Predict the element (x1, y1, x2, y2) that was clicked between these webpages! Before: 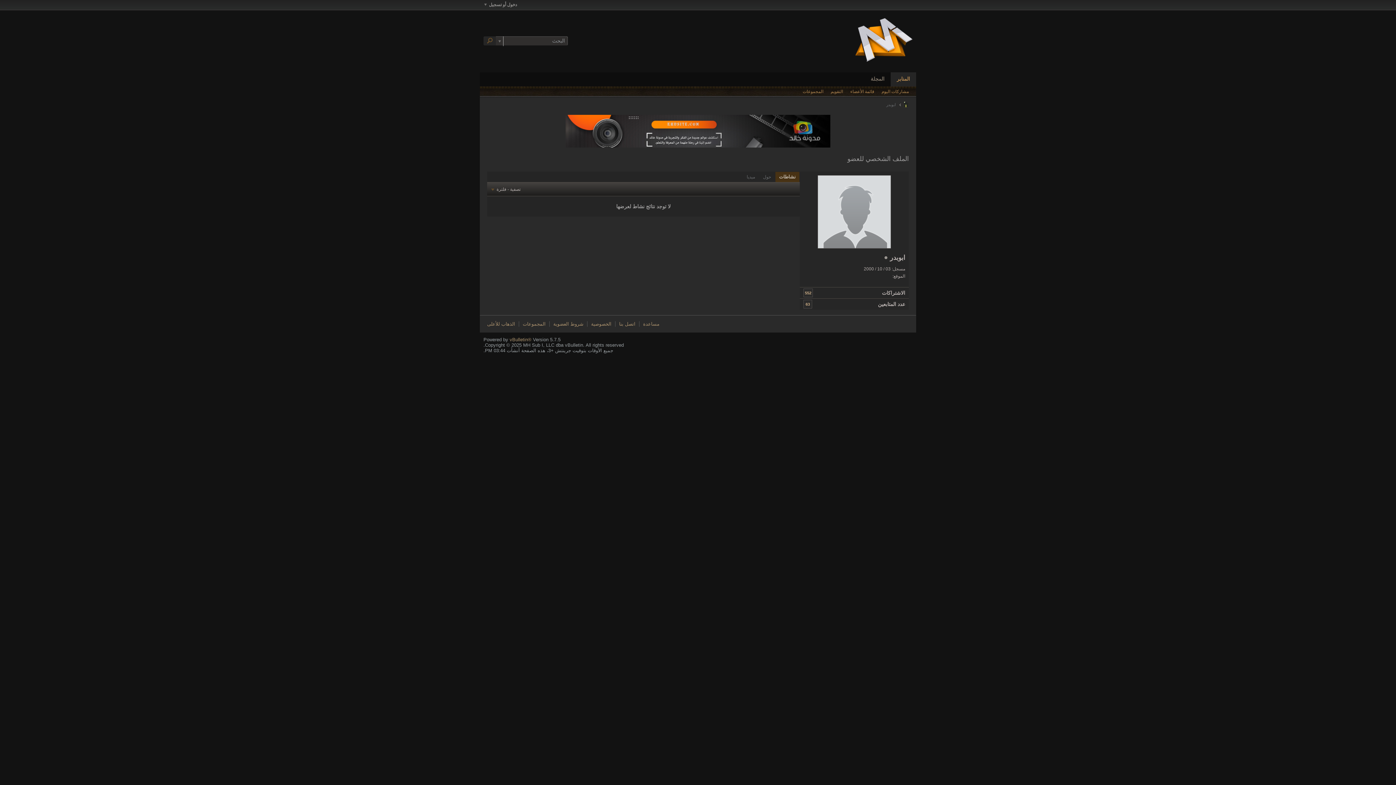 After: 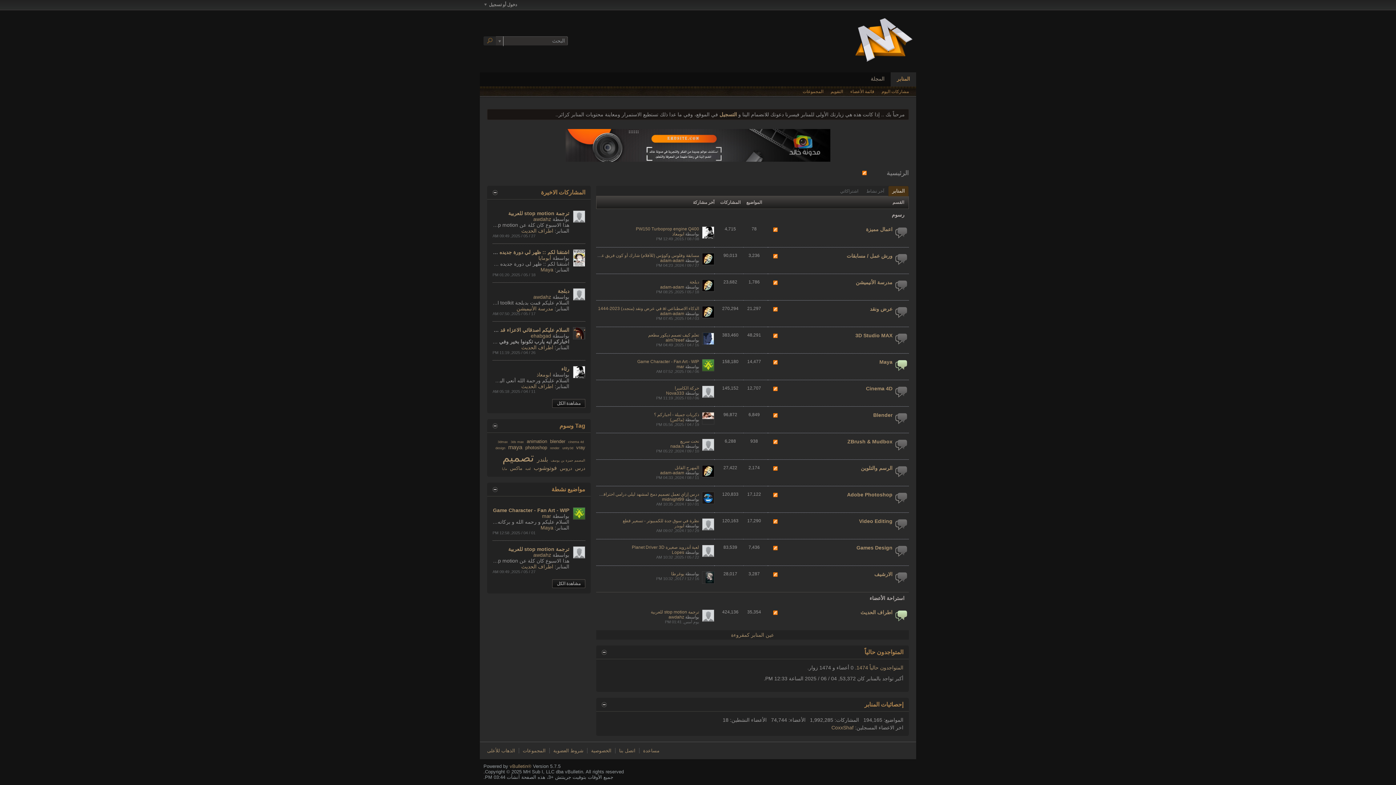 Action: bbox: (903, 101, 909, 107)